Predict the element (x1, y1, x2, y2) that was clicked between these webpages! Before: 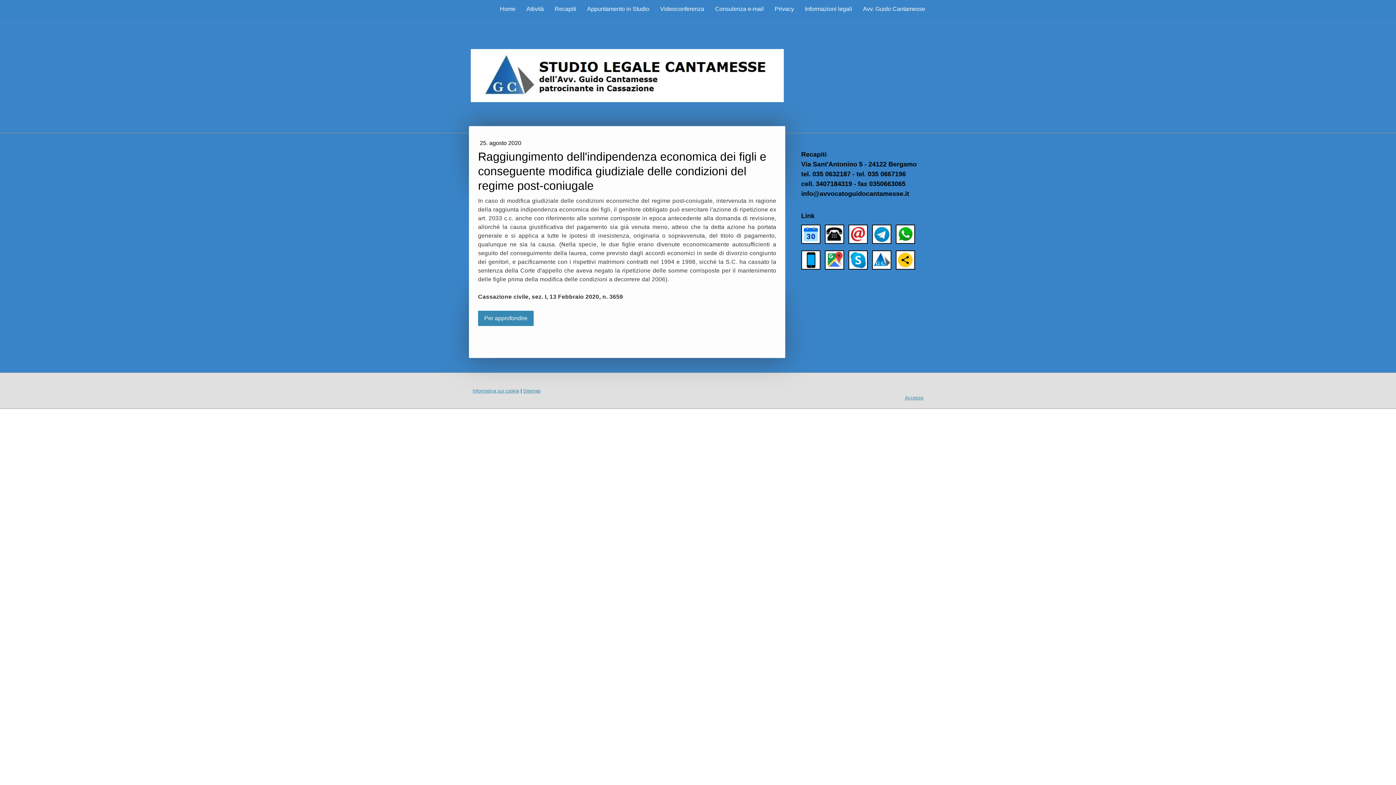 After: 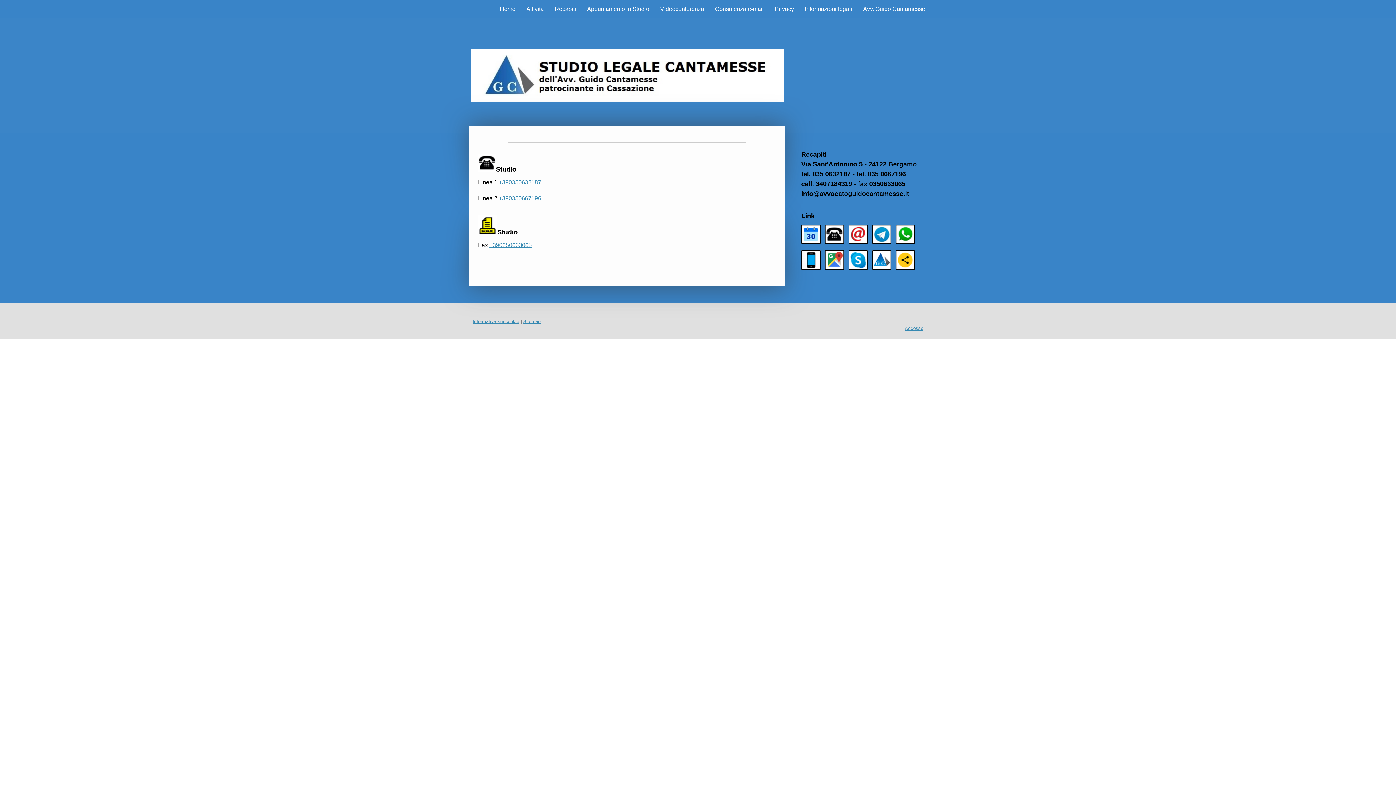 Action: bbox: (825, 238, 844, 245)